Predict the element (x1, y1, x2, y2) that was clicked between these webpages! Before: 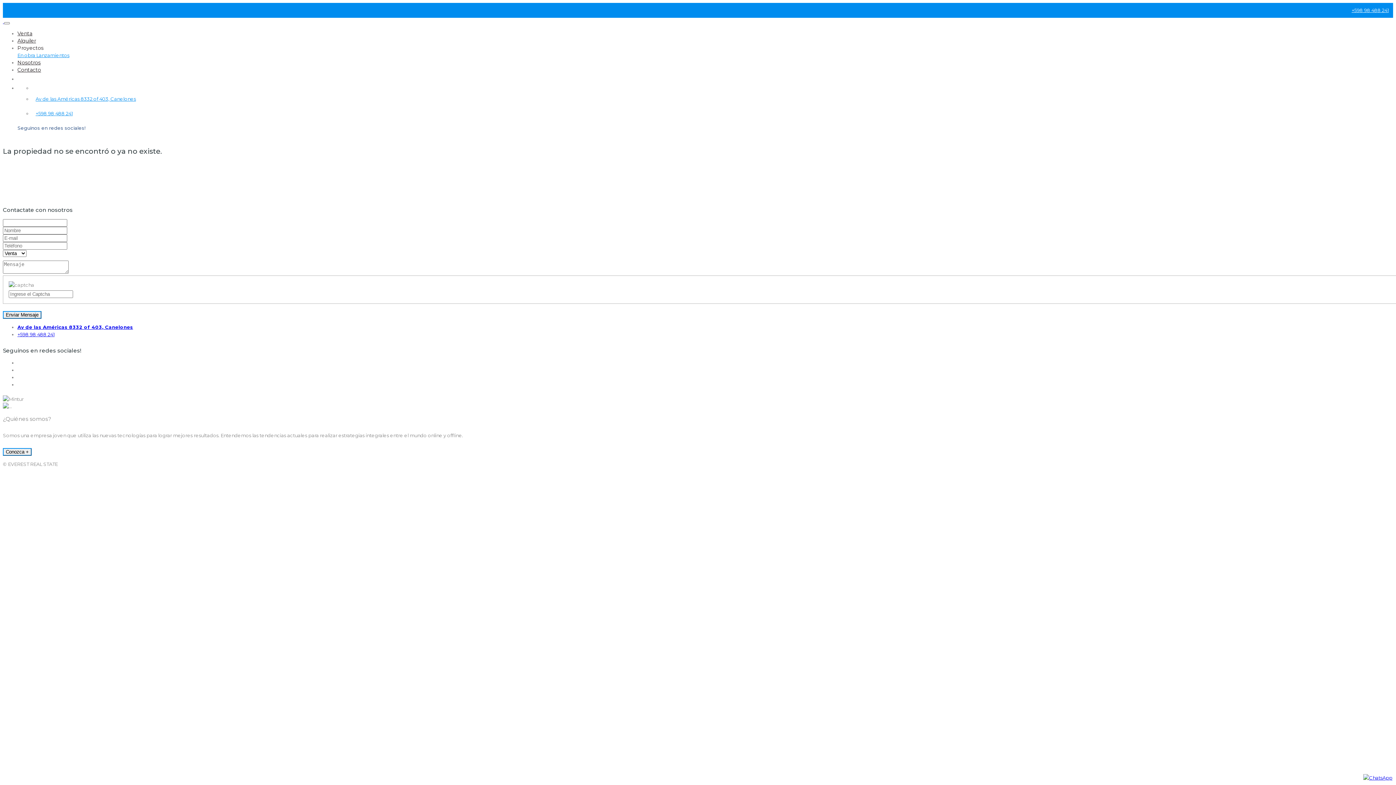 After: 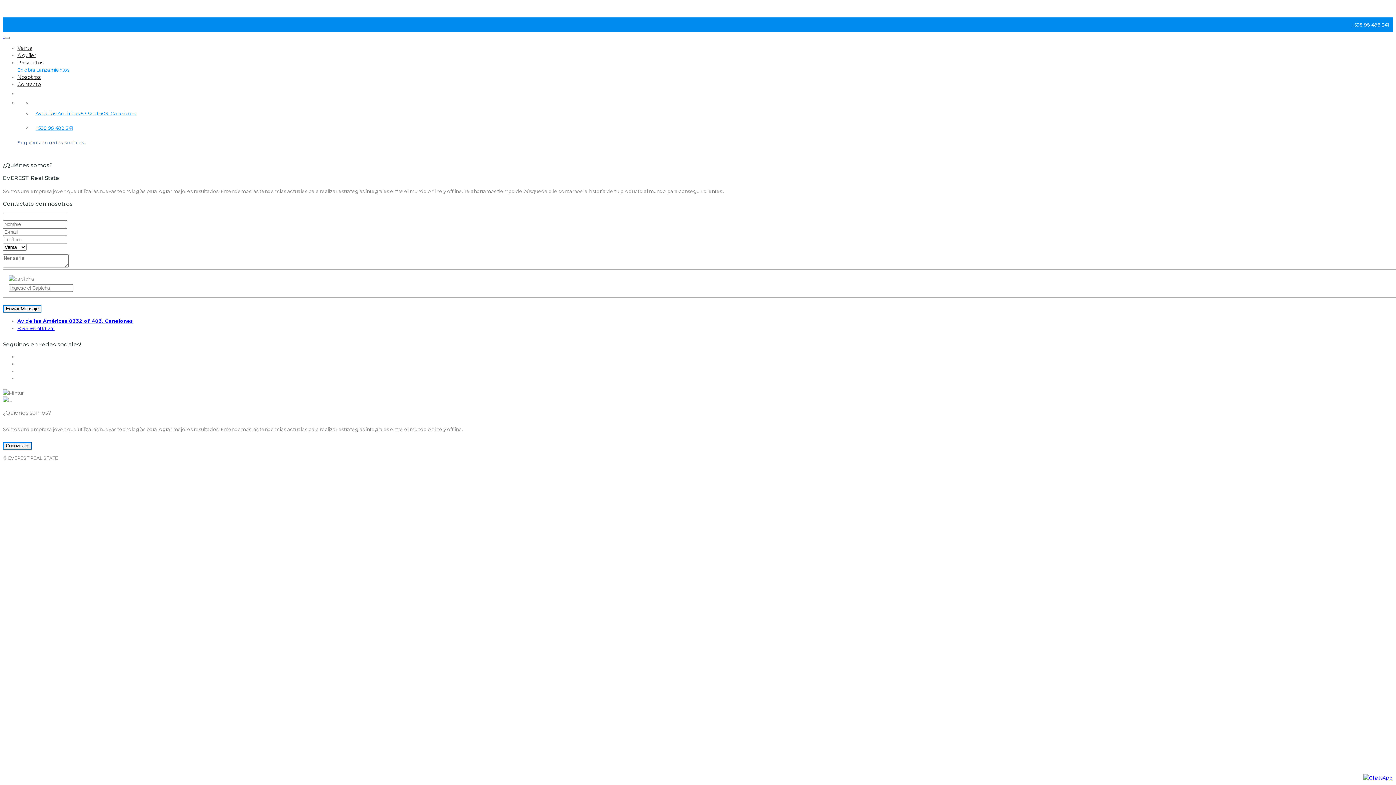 Action: label: Conozca + bbox: (2, 448, 31, 455)